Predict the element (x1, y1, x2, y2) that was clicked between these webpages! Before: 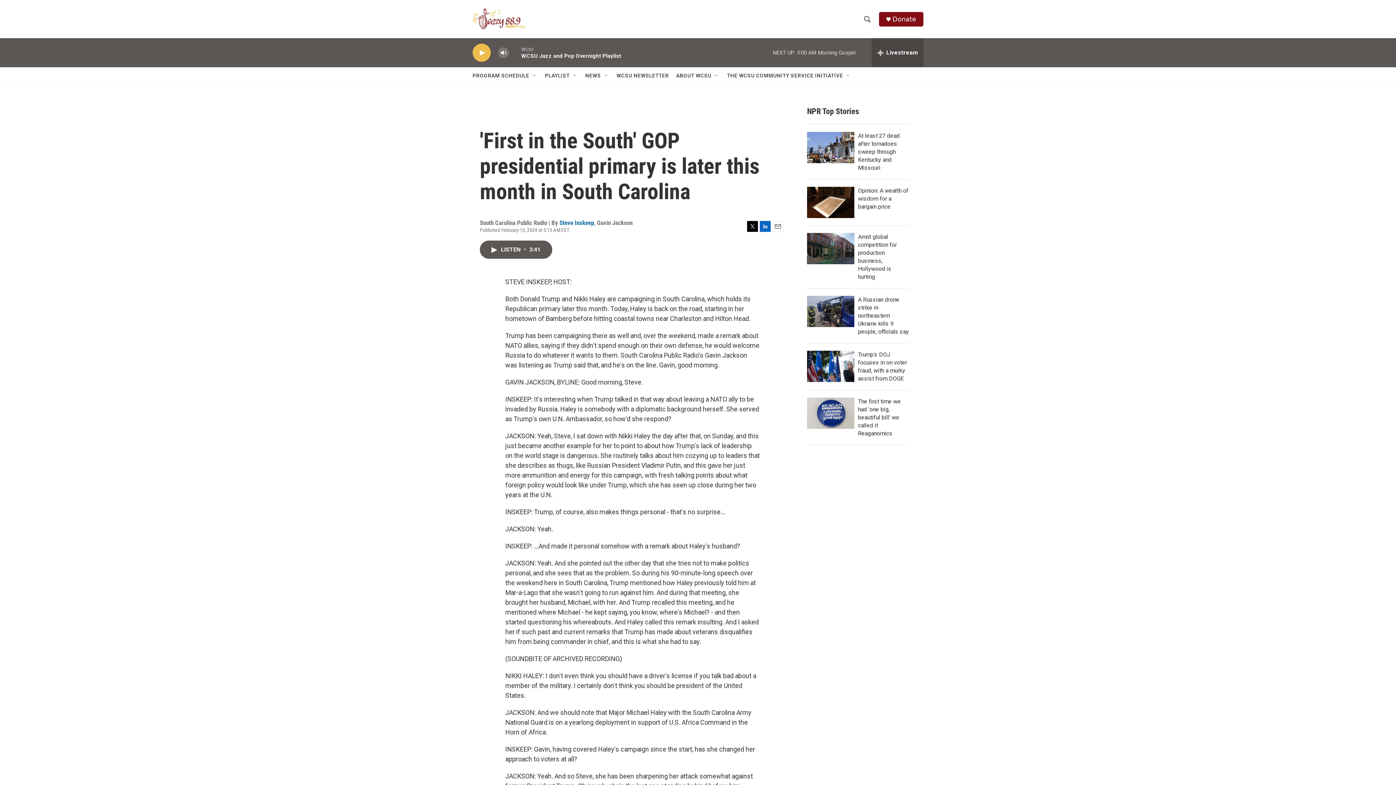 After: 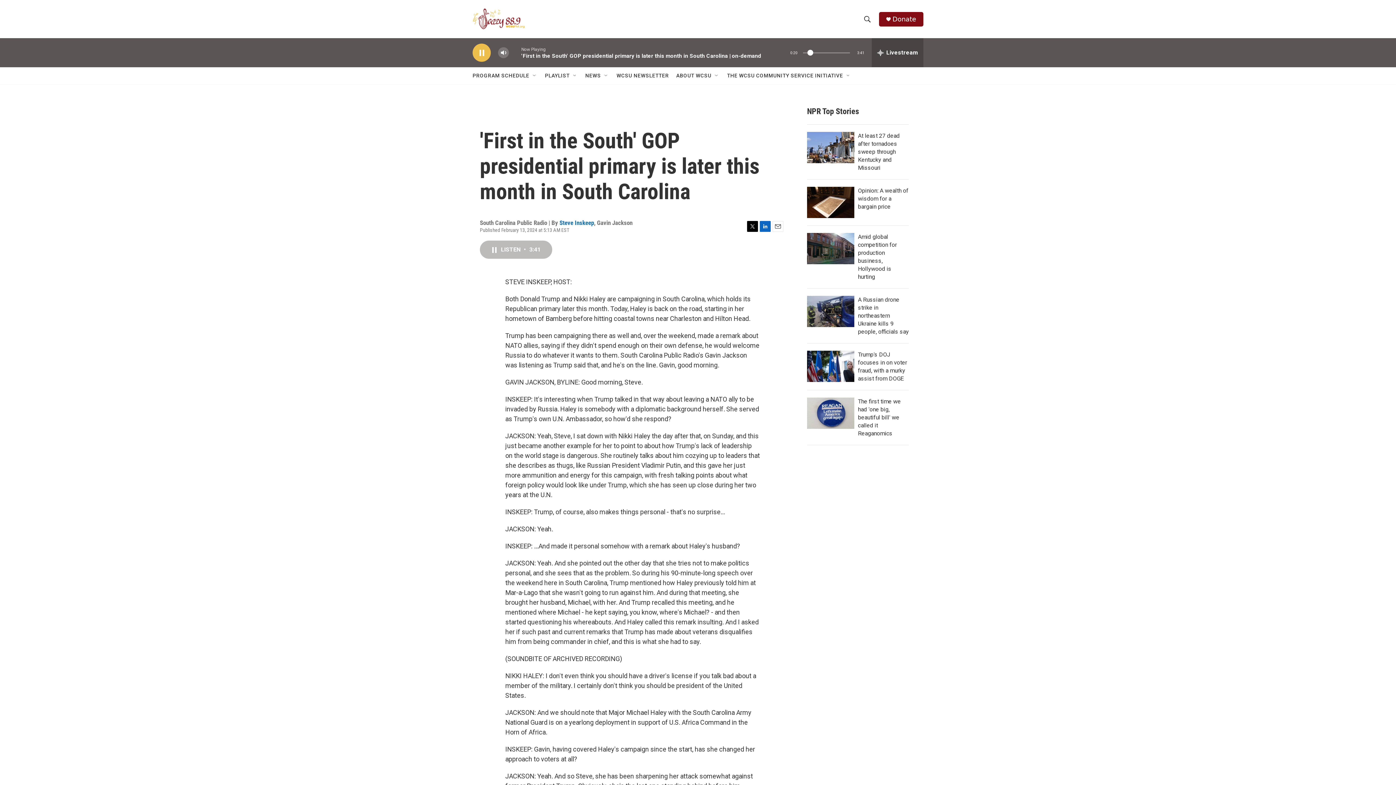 Action: bbox: (480, 240, 552, 258) label: LISTEN • 3:41